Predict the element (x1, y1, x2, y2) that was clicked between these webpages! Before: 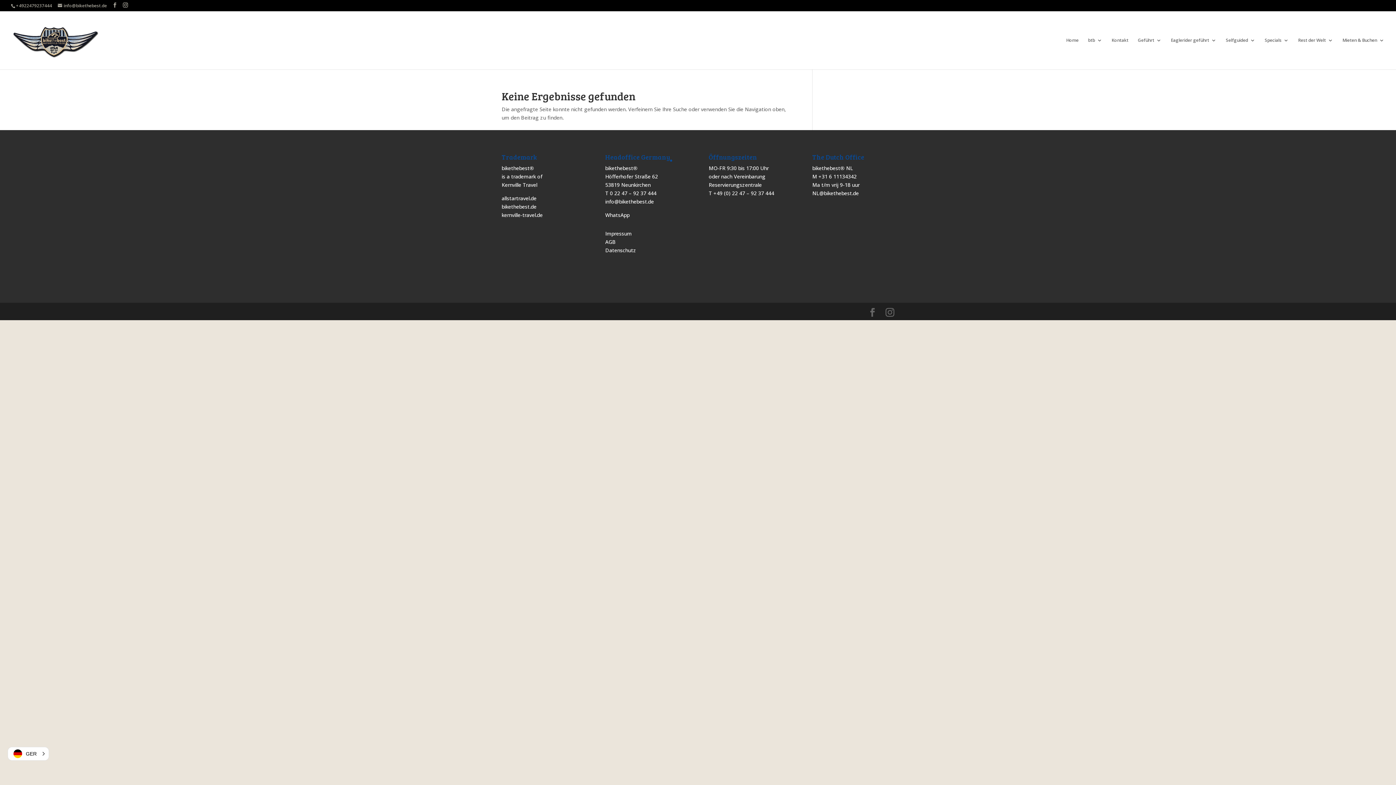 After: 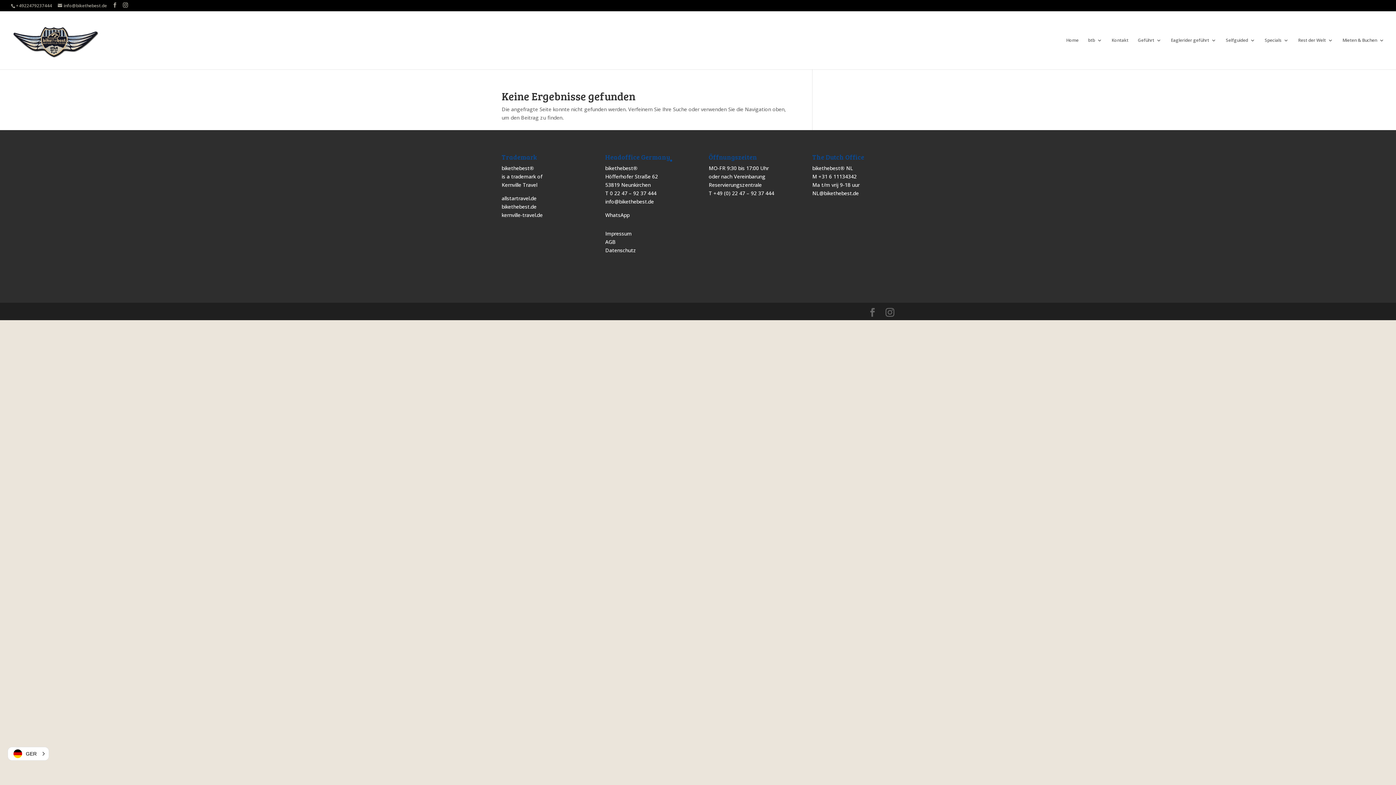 Action: label: bikethebest.de bbox: (501, 203, 536, 210)